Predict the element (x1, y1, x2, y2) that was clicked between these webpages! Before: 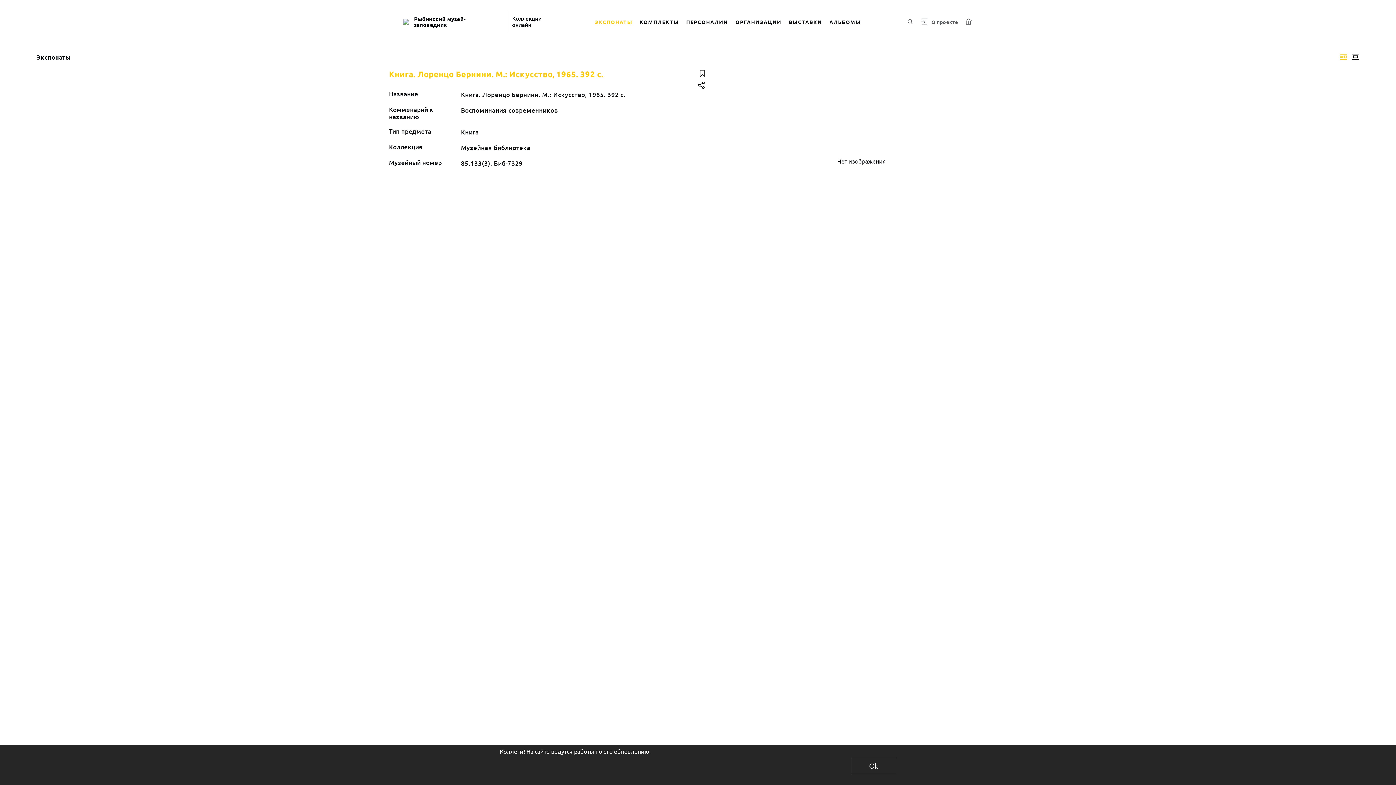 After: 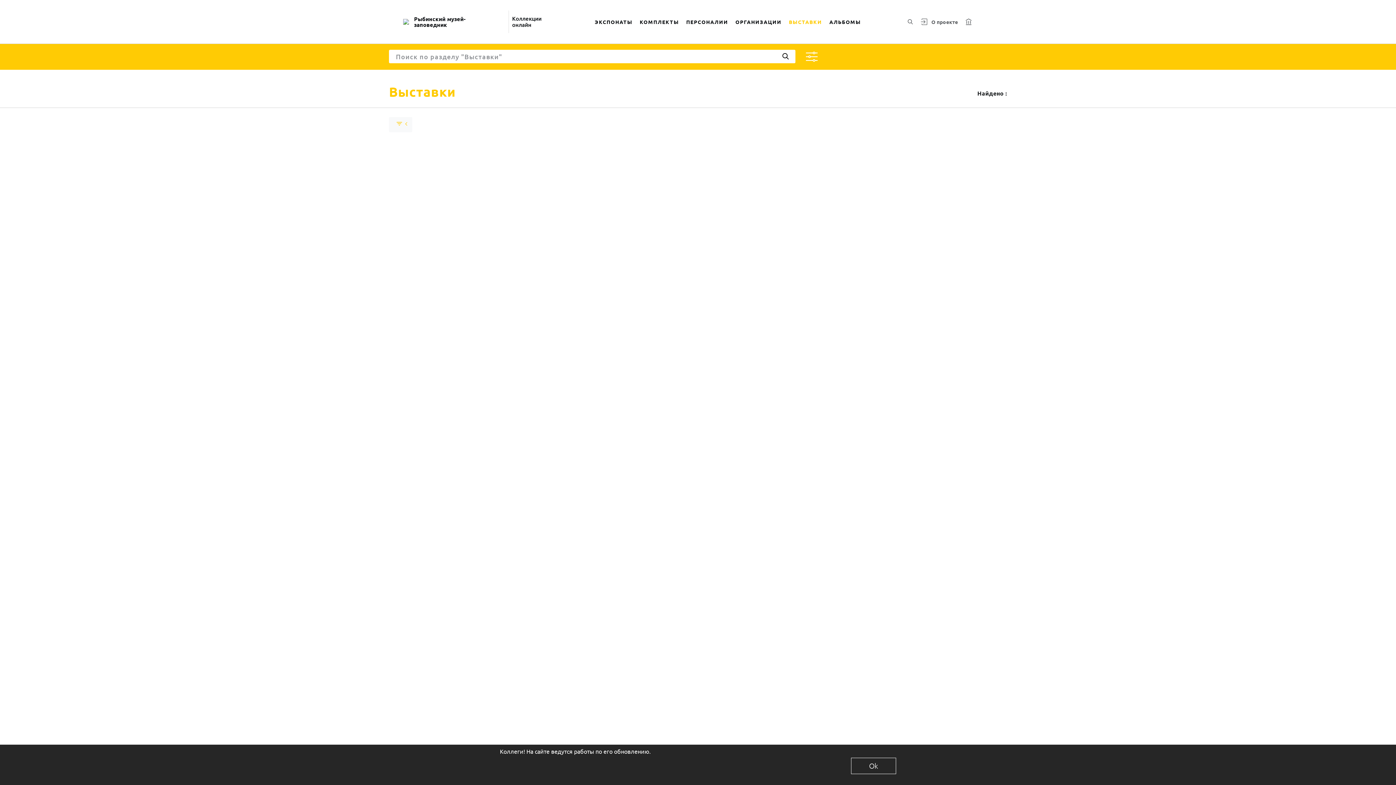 Action: bbox: (785, 9, 825, 34) label: ВЫСТАВКИ